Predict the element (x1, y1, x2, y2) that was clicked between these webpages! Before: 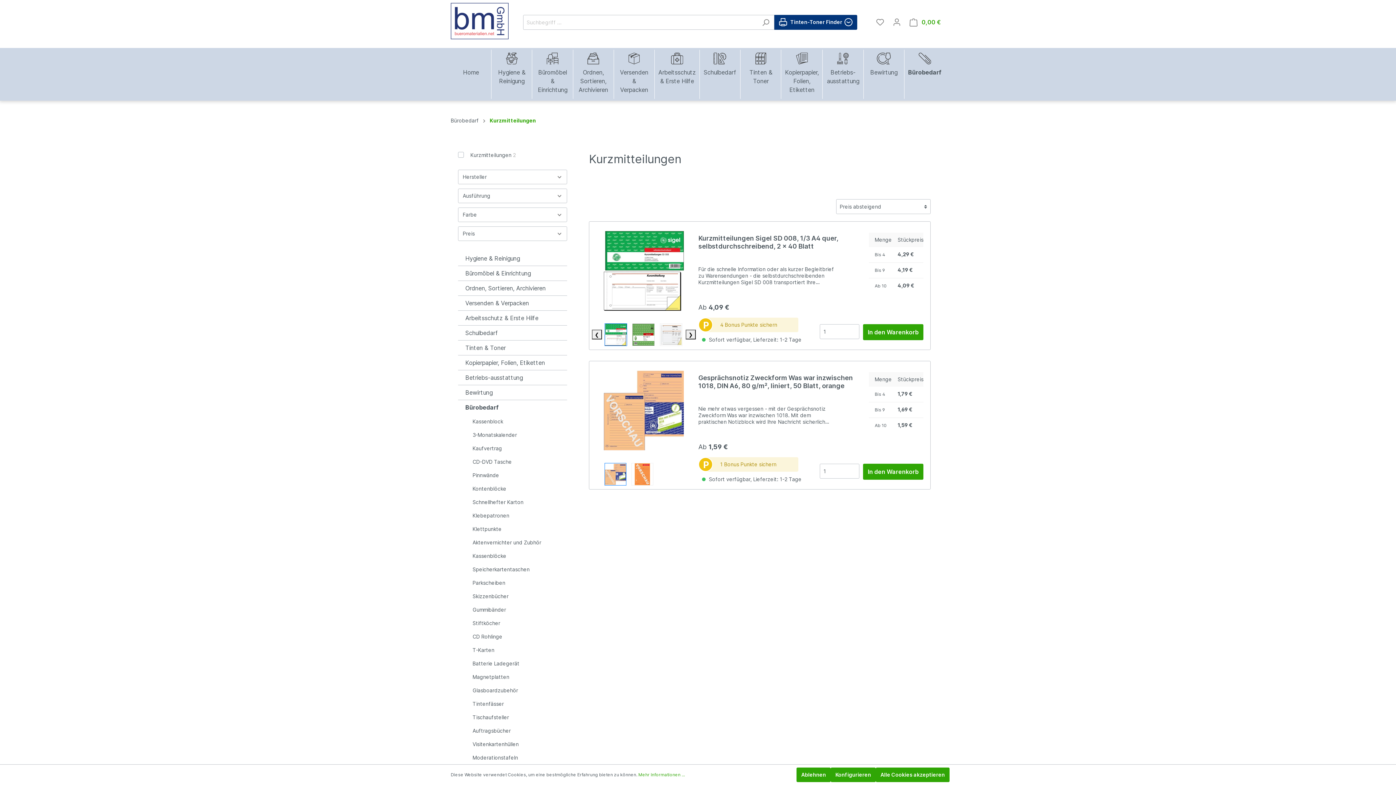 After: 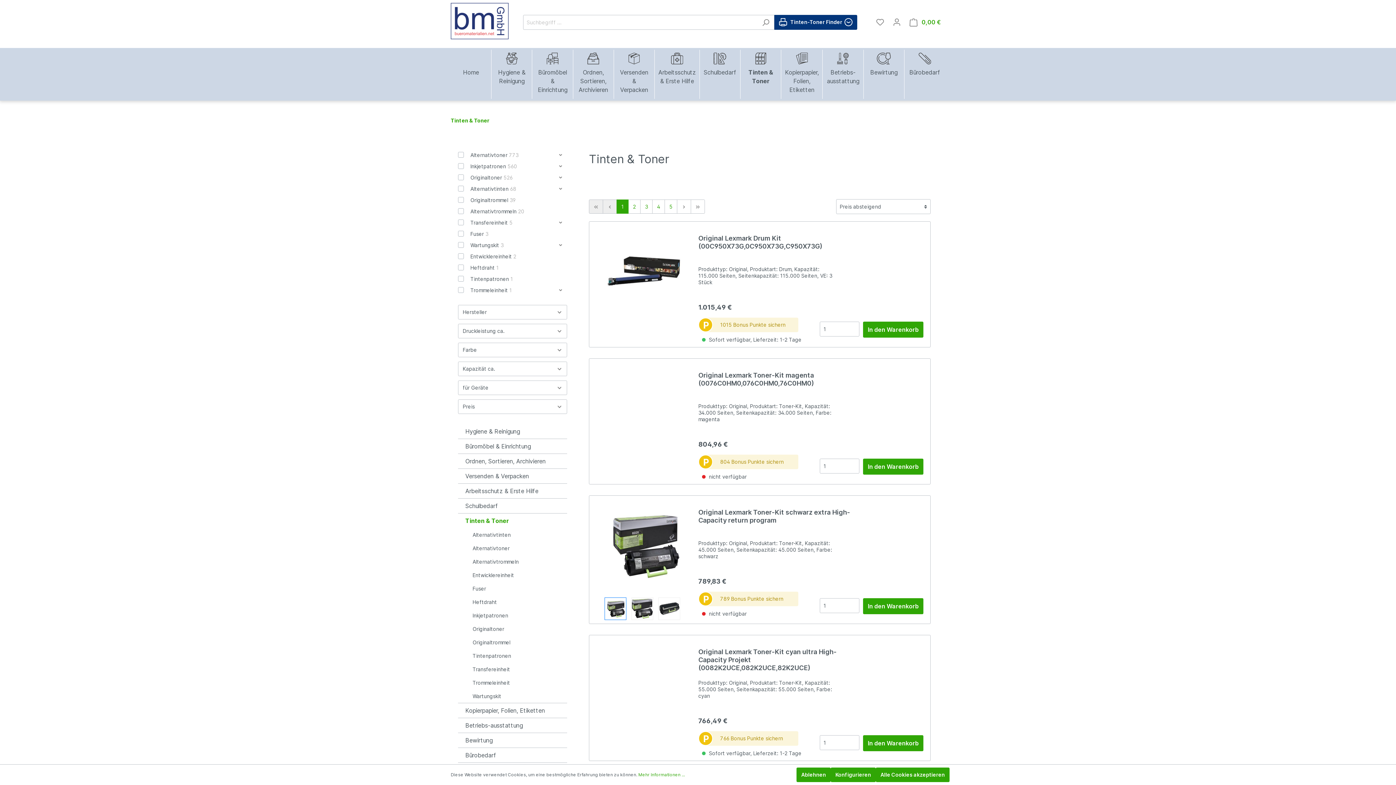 Action: bbox: (740, 49, 781, 98) label: Tinten & Toner